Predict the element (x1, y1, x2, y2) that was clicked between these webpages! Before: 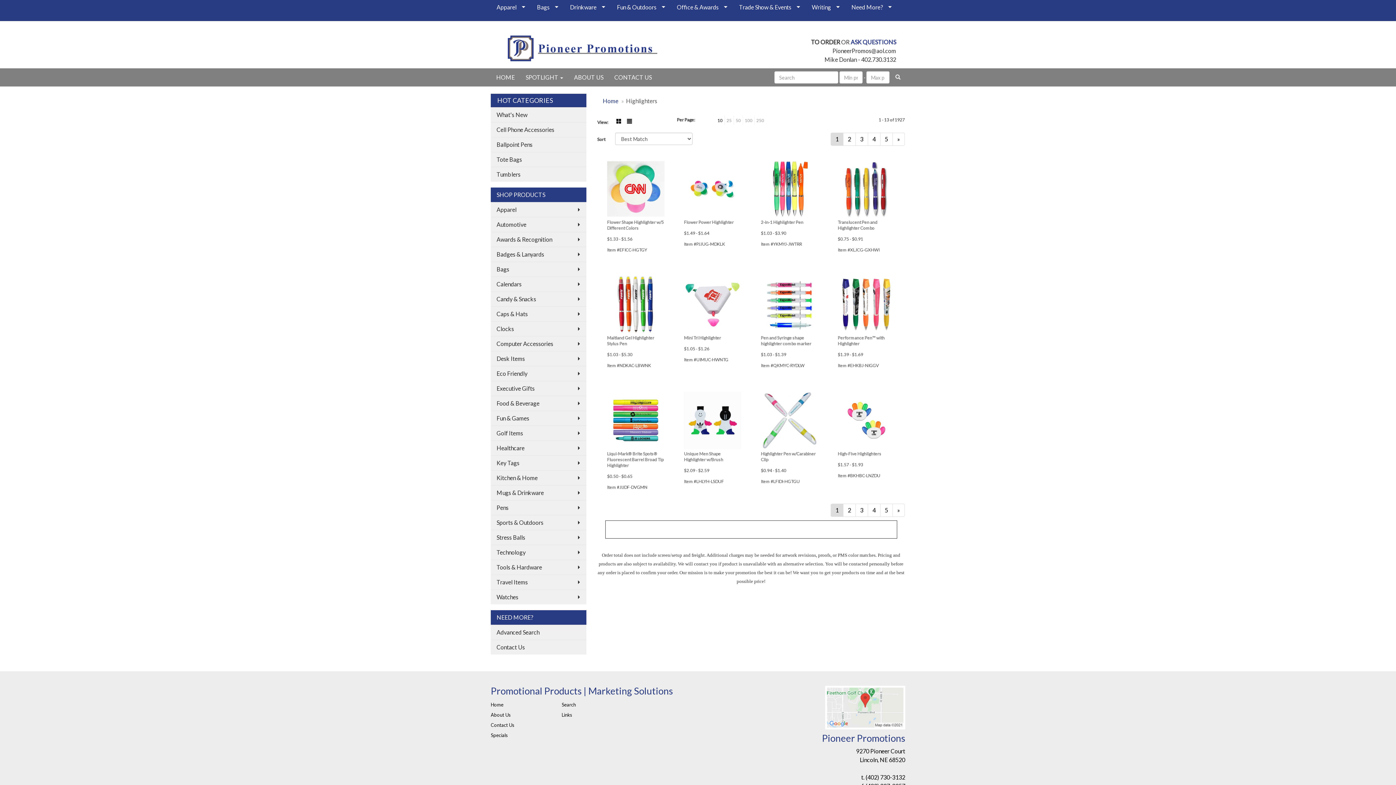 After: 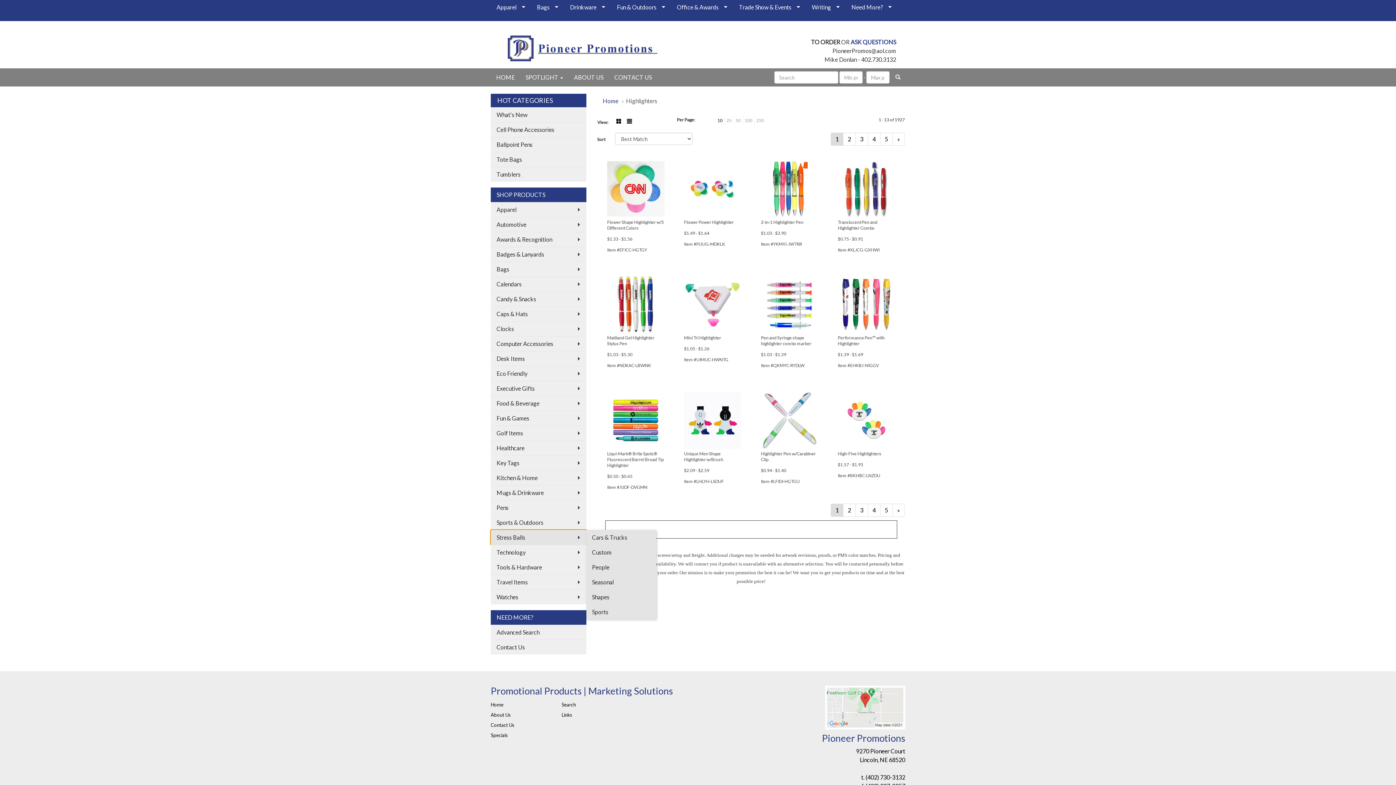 Action: label: Stress Balls bbox: (490, 530, 586, 545)